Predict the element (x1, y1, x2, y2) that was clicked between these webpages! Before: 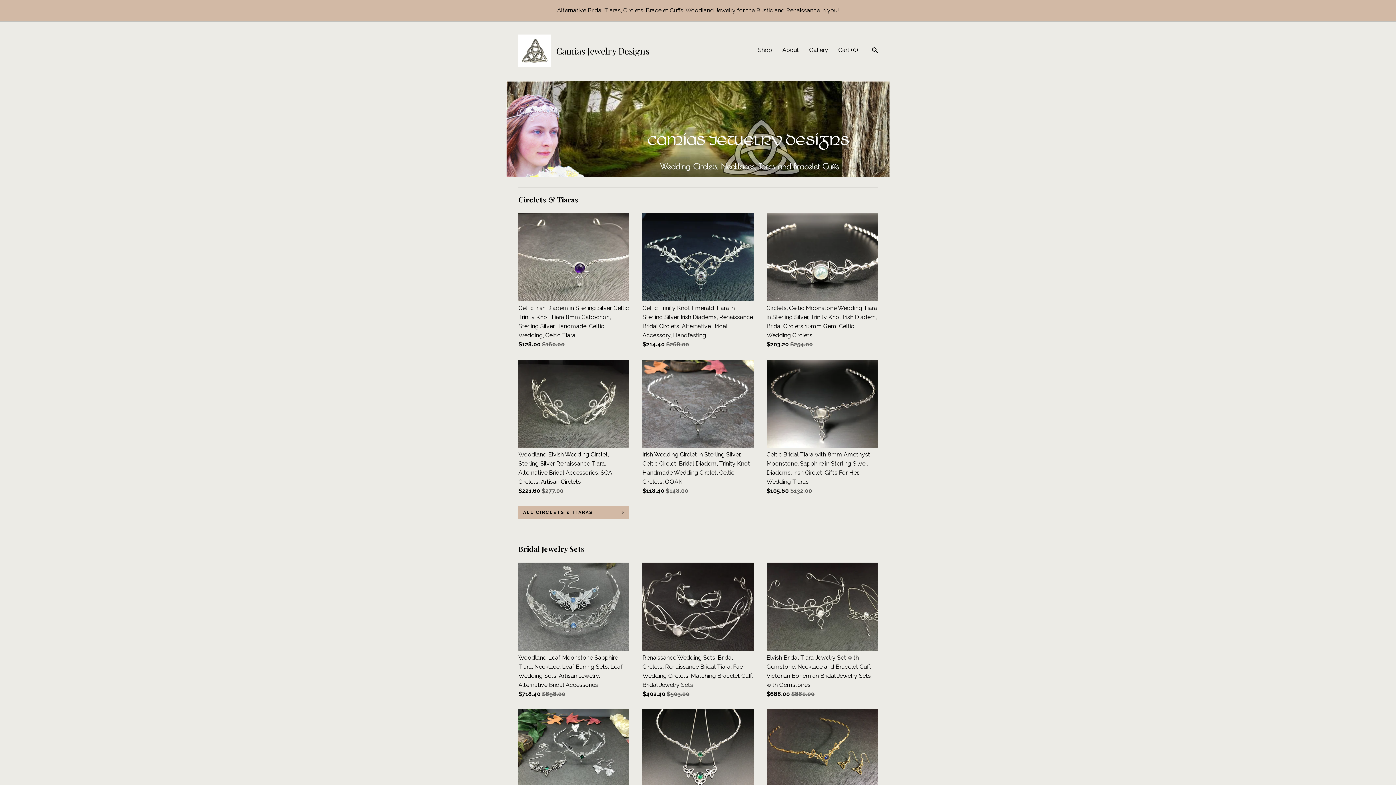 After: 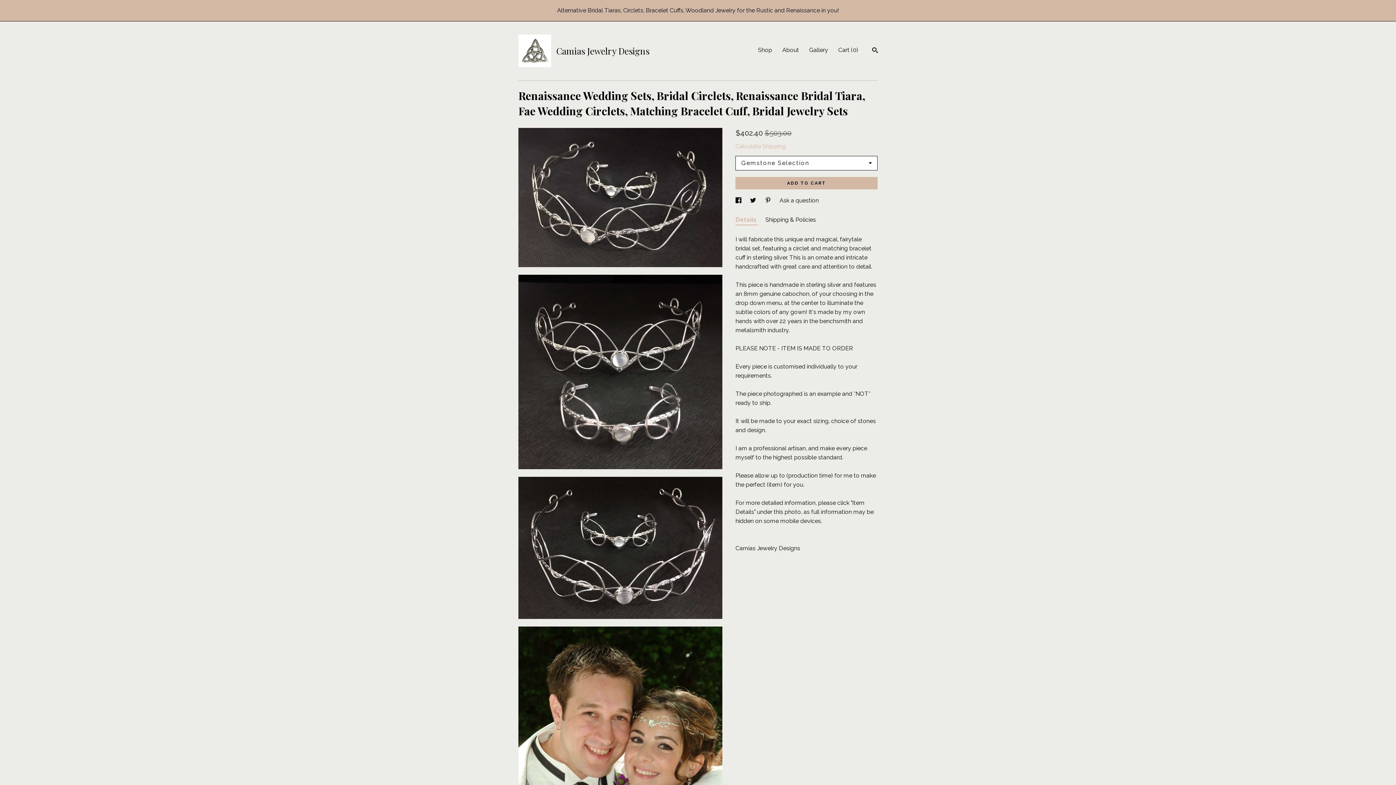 Action: bbox: (642, 563, 753, 698) label: Renaissance Wedding Sets, Bridal Circlets, Renaissance Bridal Tiara, Fae Wedding Circlets, Matching Bracelet Cuff, Bridal Jewelry Sets
$402.40 $503.00